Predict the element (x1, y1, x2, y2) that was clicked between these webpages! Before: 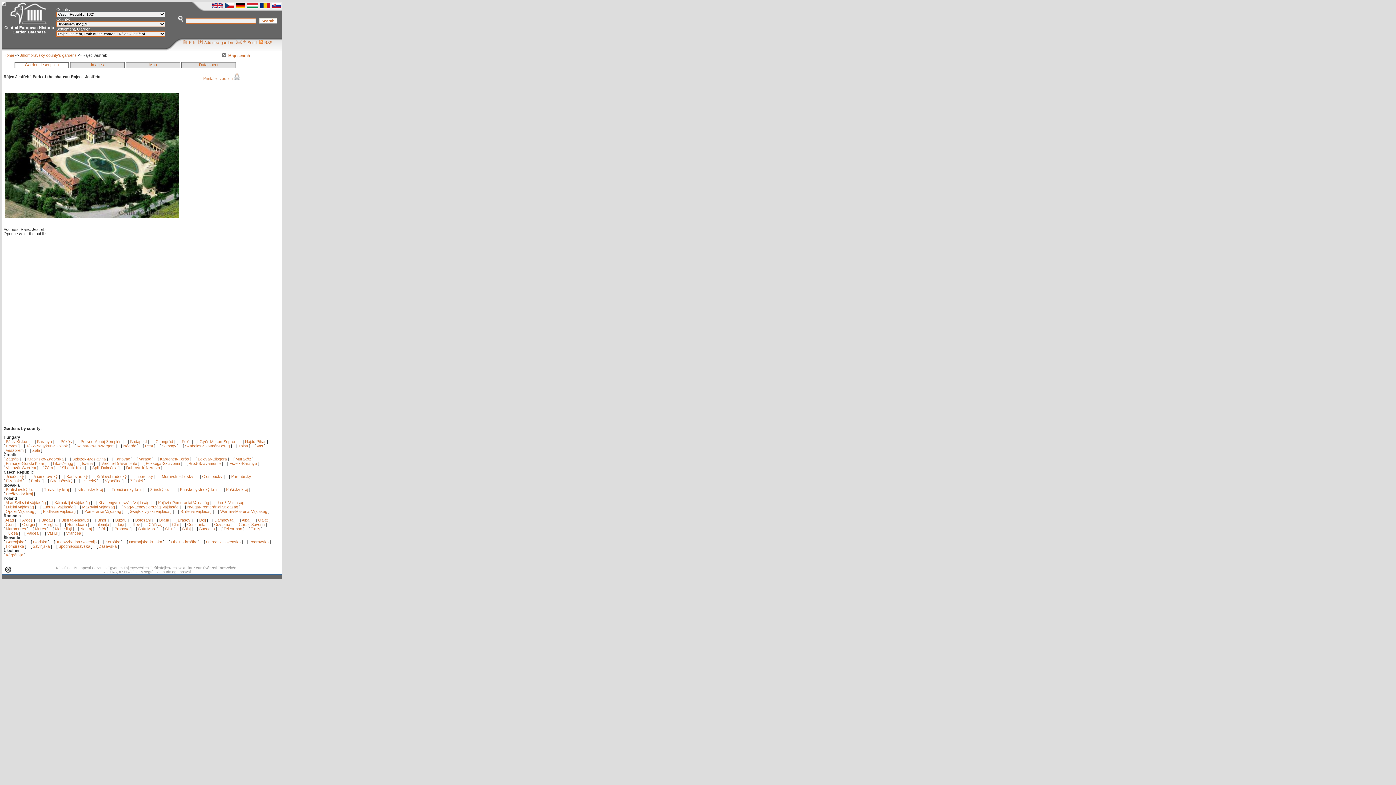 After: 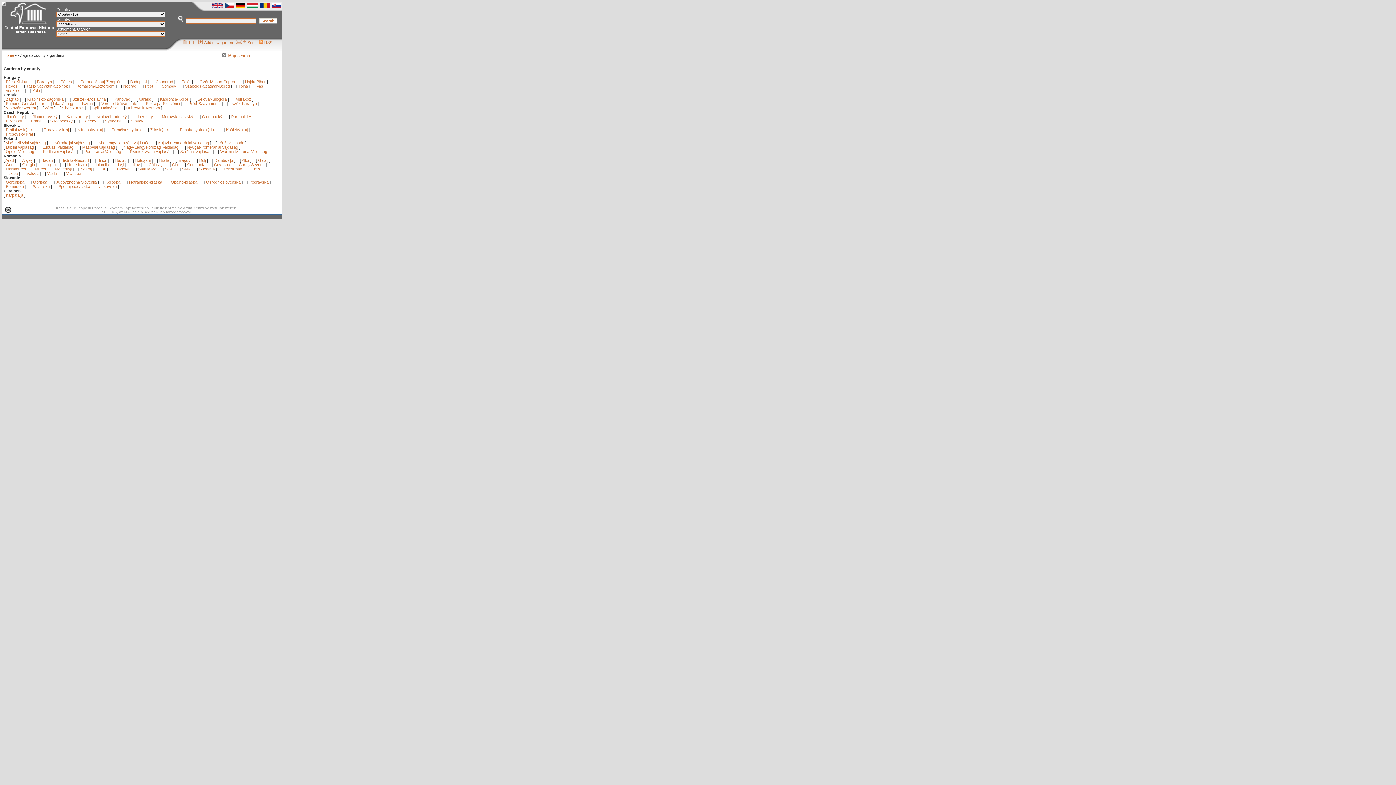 Action: label: Zágráb  bbox: (5, 457, 19, 461)